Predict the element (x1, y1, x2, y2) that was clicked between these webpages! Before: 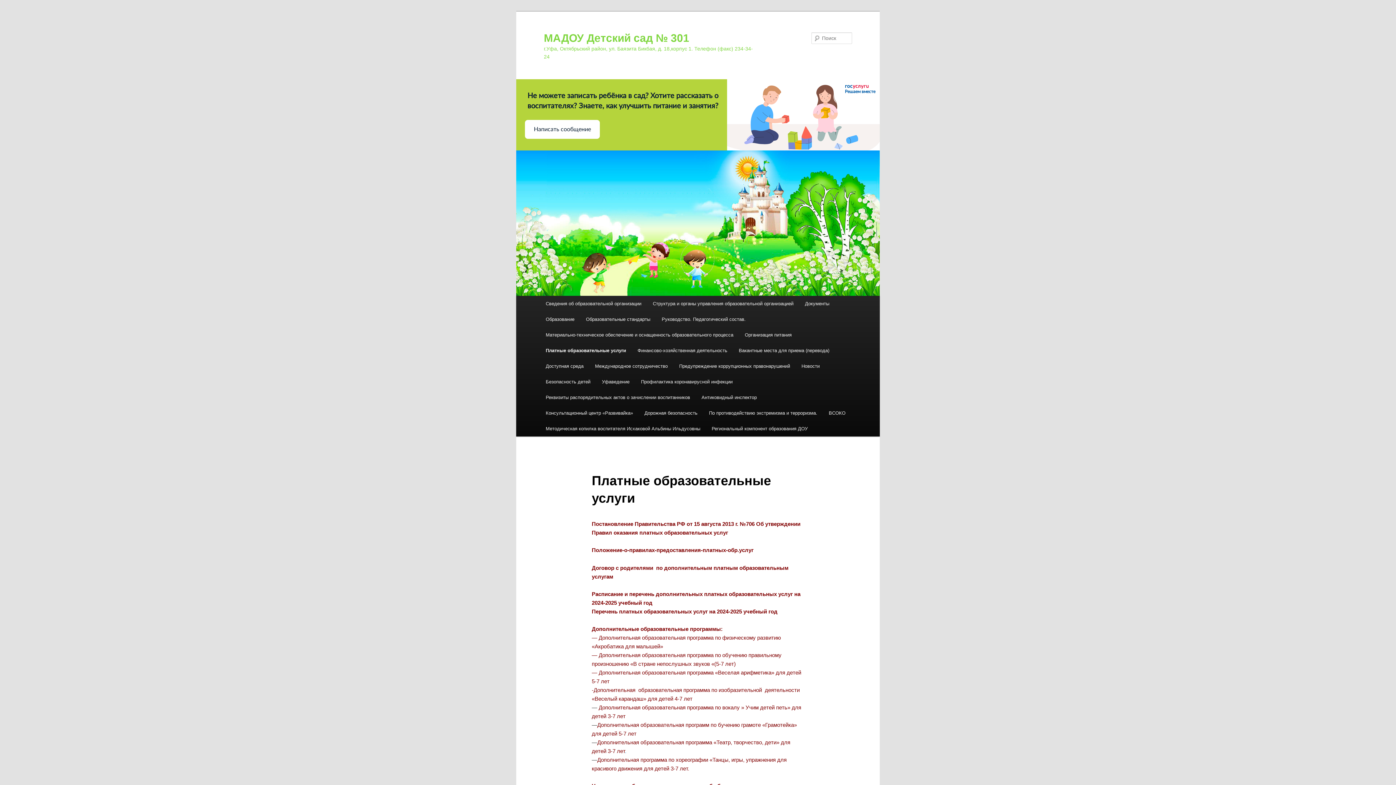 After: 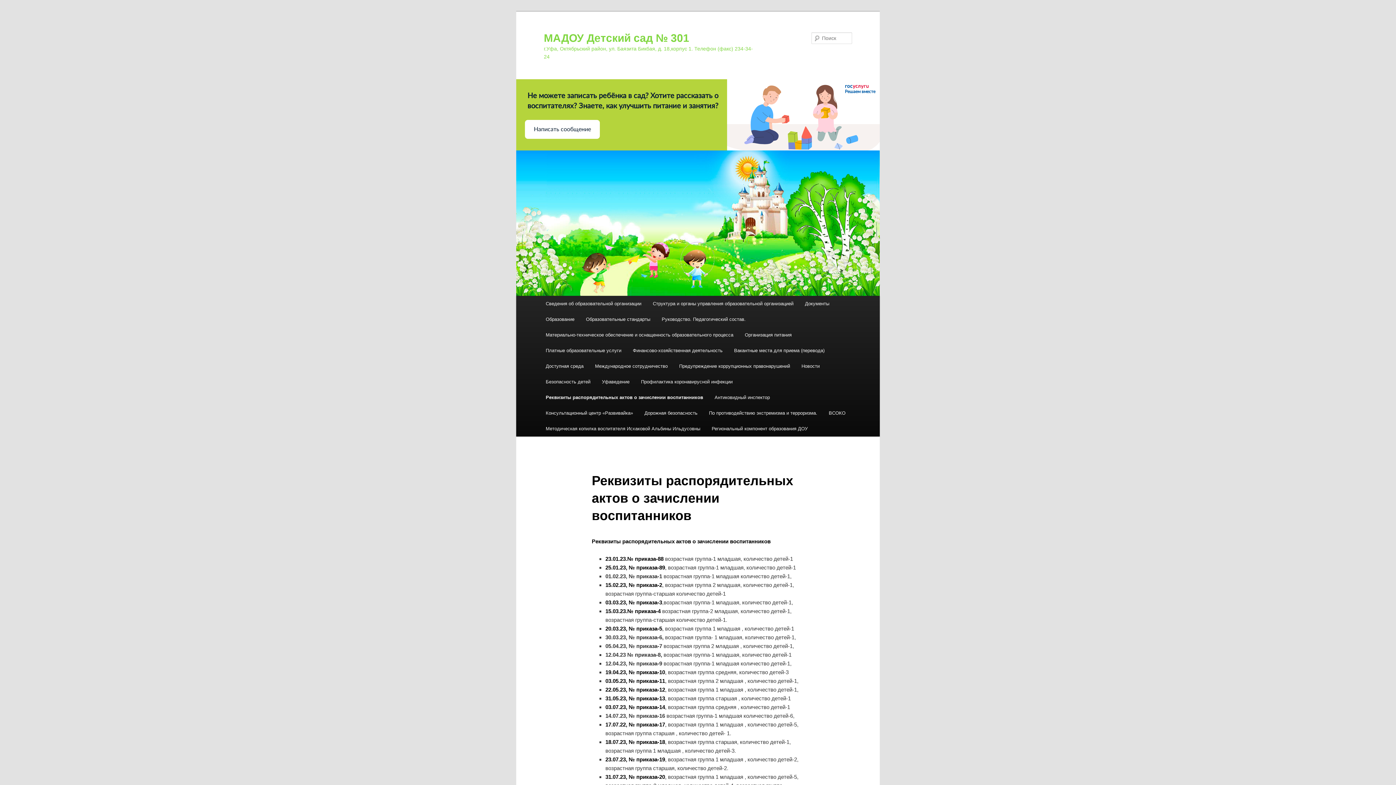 Action: label: Реквизиты распорядительных актов о зачислении воспитанников bbox: (540, 389, 695, 405)